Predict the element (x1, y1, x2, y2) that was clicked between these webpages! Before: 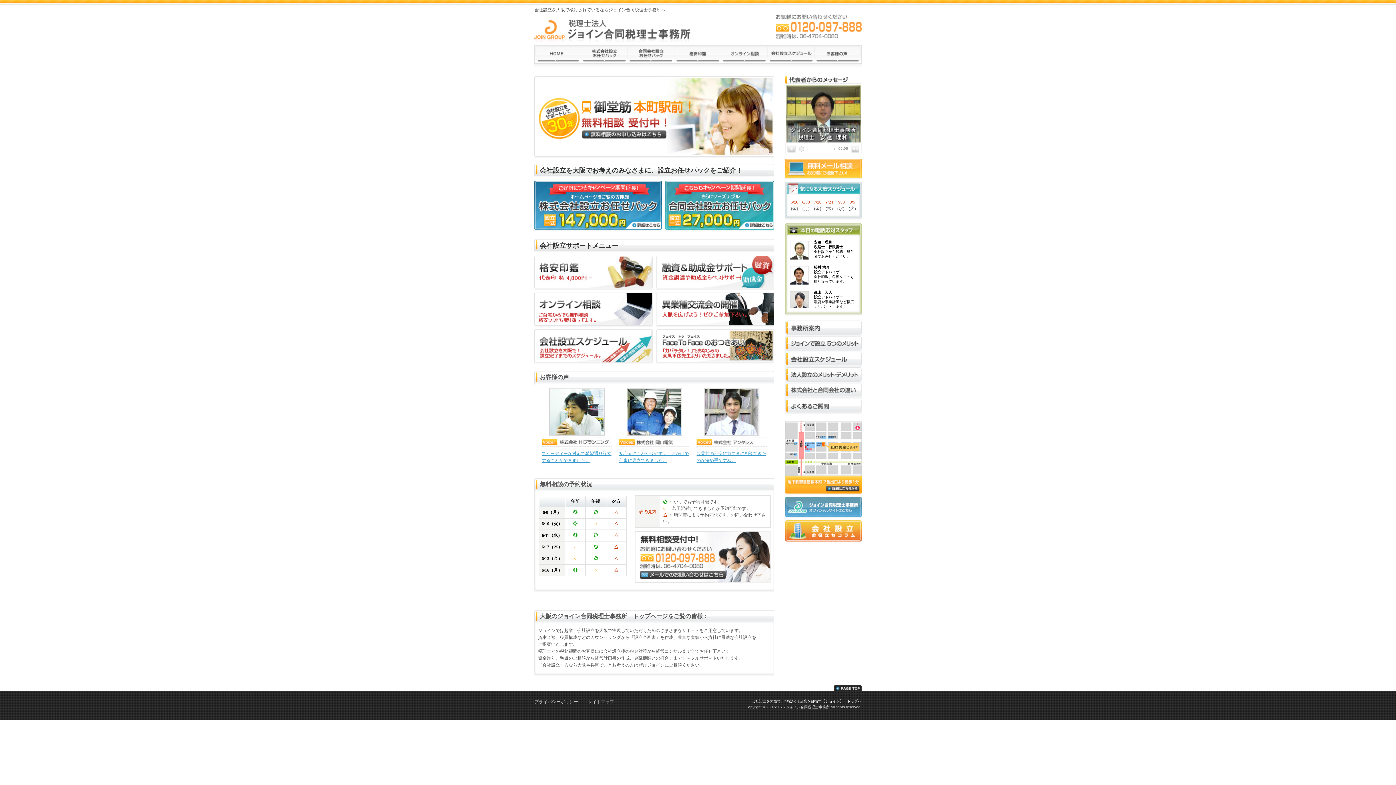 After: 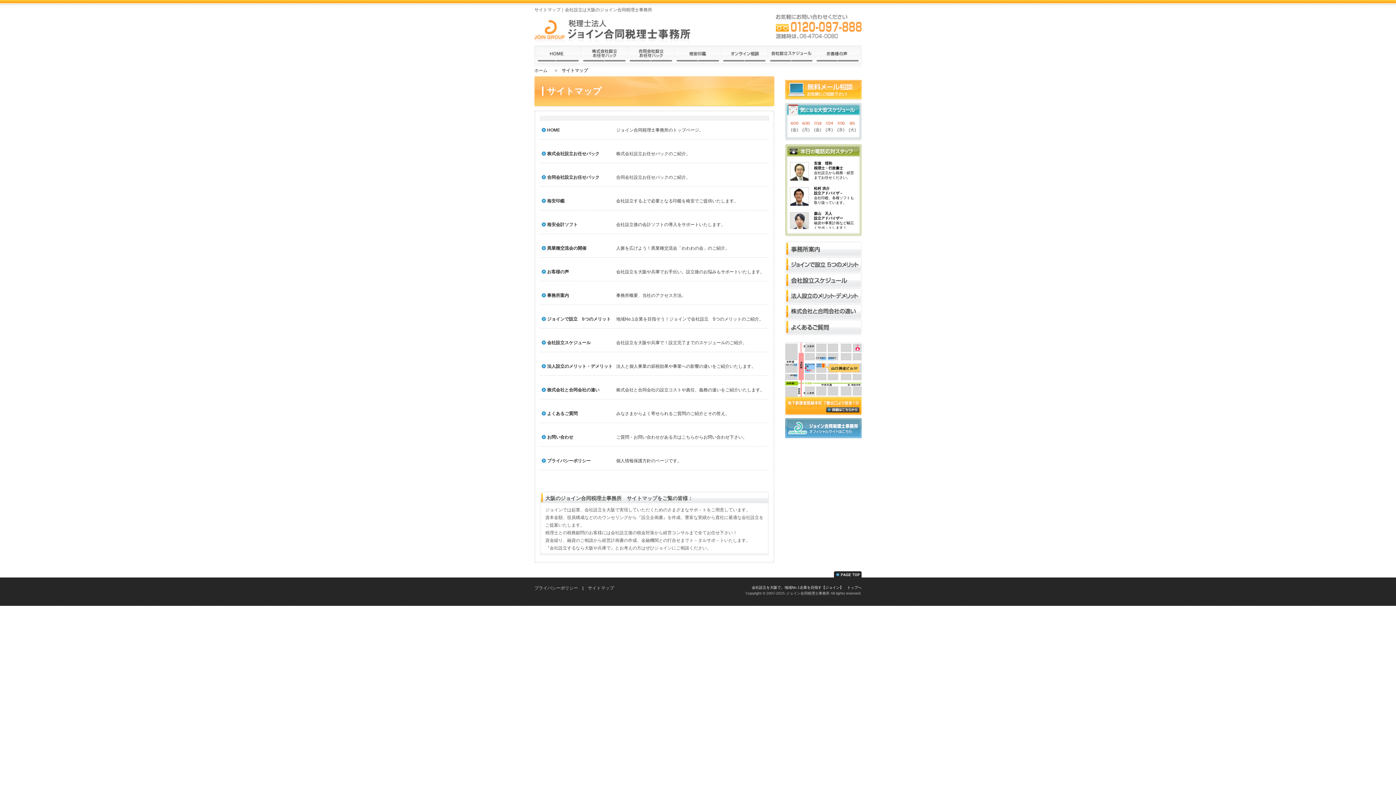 Action: label: サイトマップ bbox: (588, 699, 614, 704)